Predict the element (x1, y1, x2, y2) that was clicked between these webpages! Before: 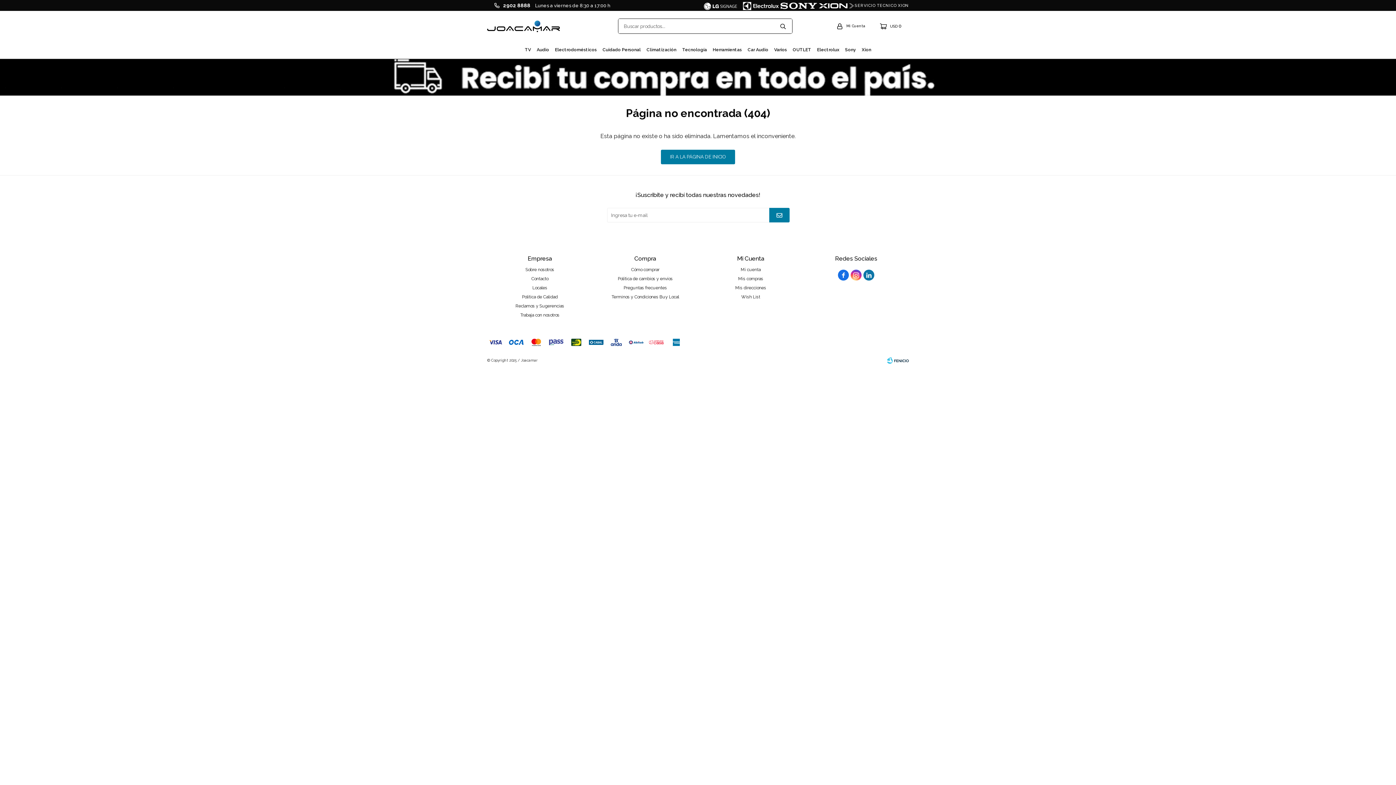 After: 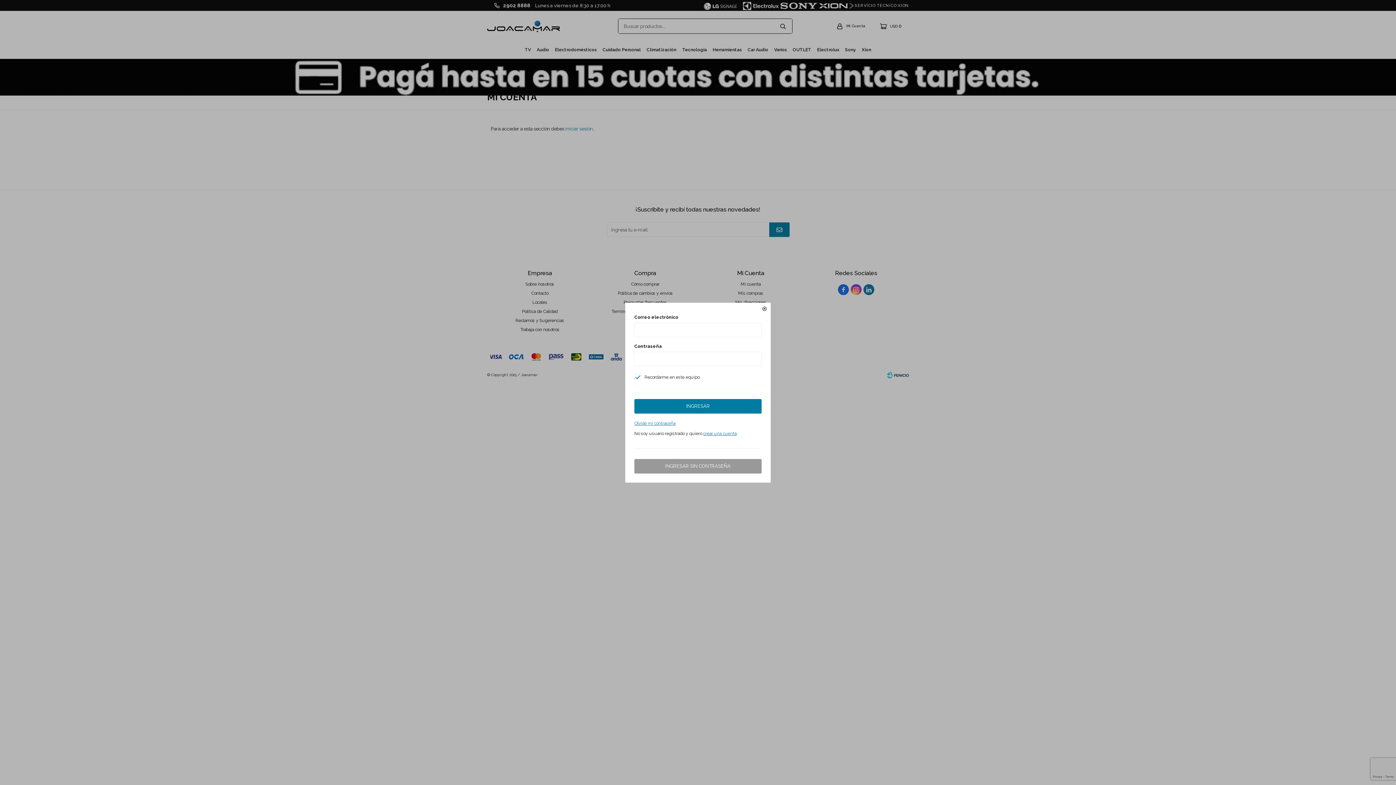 Action: label: Mis direcciones bbox: (735, 285, 766, 290)